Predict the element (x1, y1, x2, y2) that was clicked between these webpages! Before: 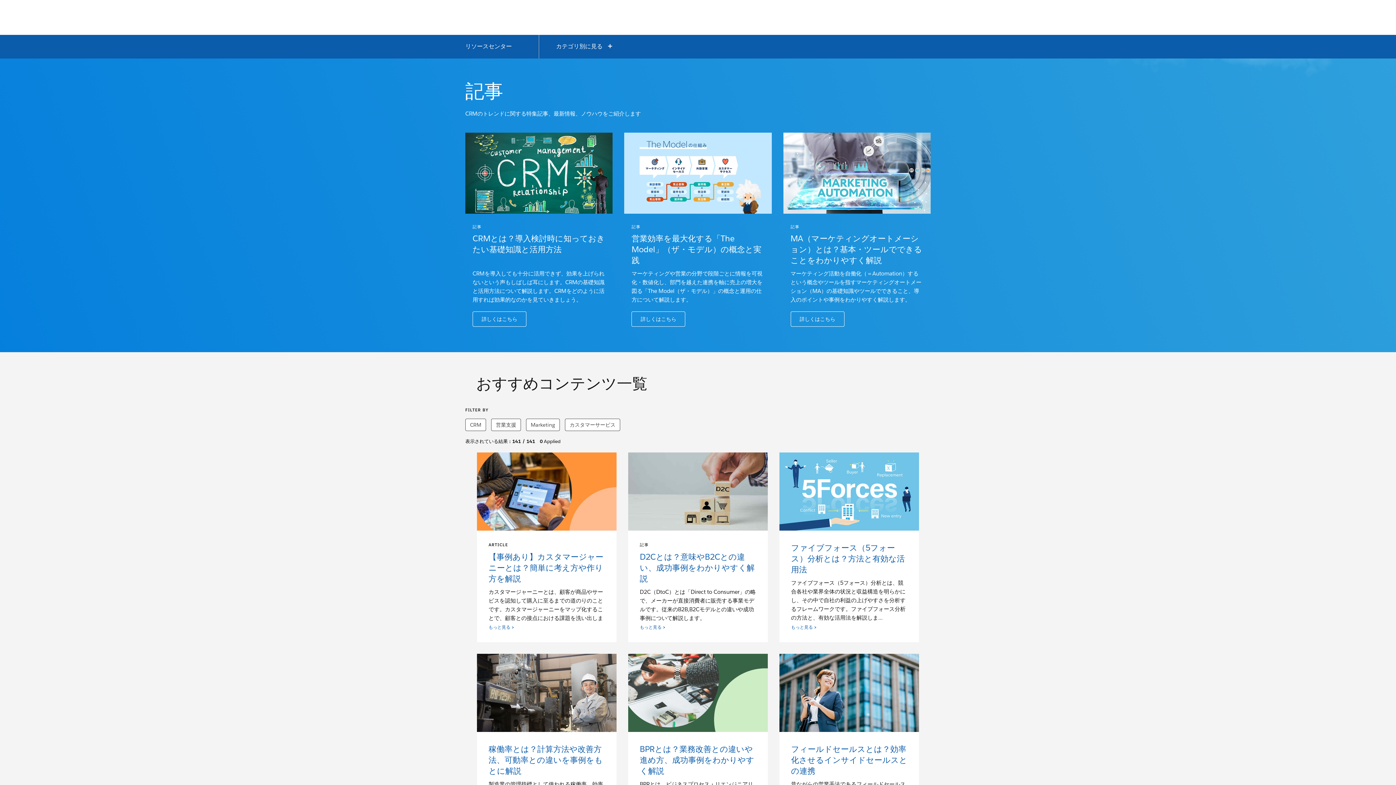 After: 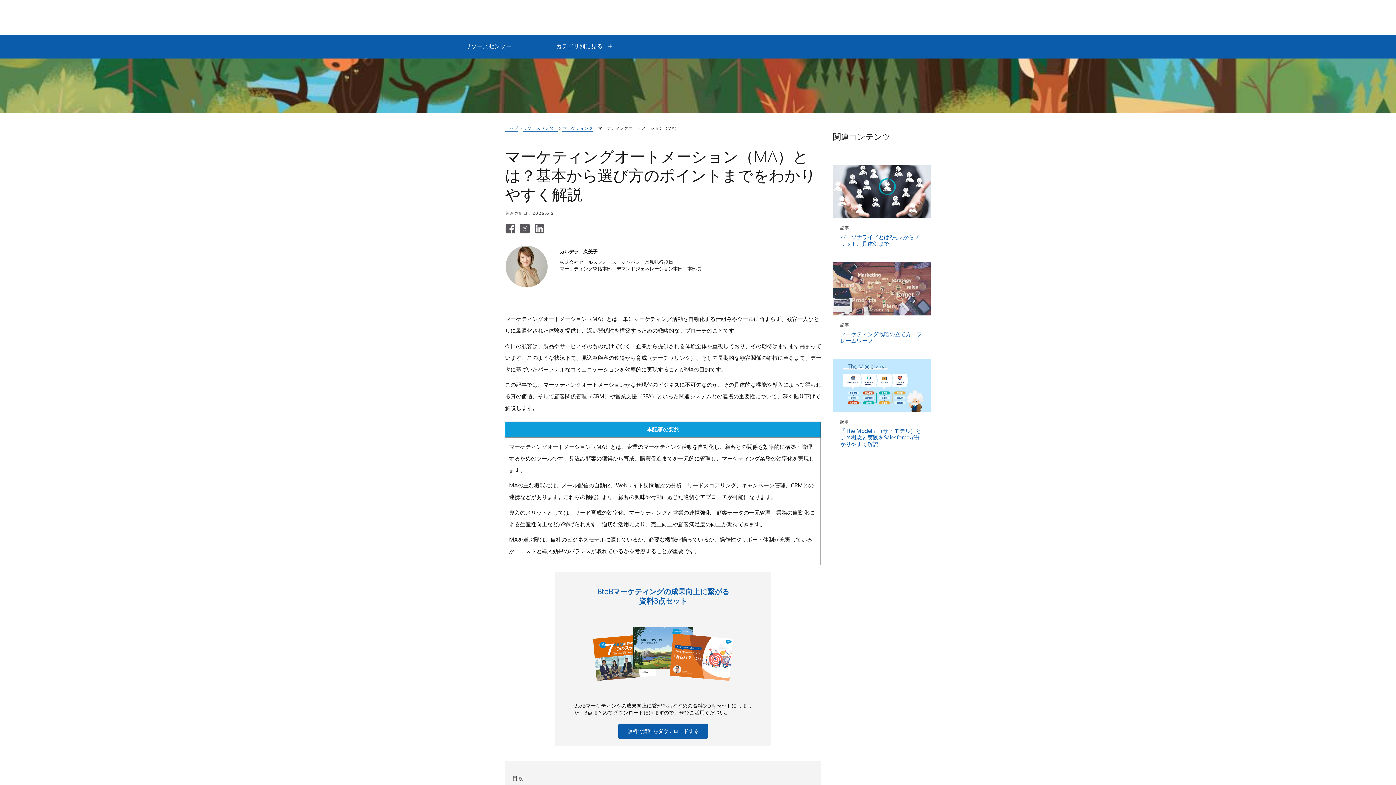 Action: label: 詳しくはこちら bbox: (790, 311, 844, 326)